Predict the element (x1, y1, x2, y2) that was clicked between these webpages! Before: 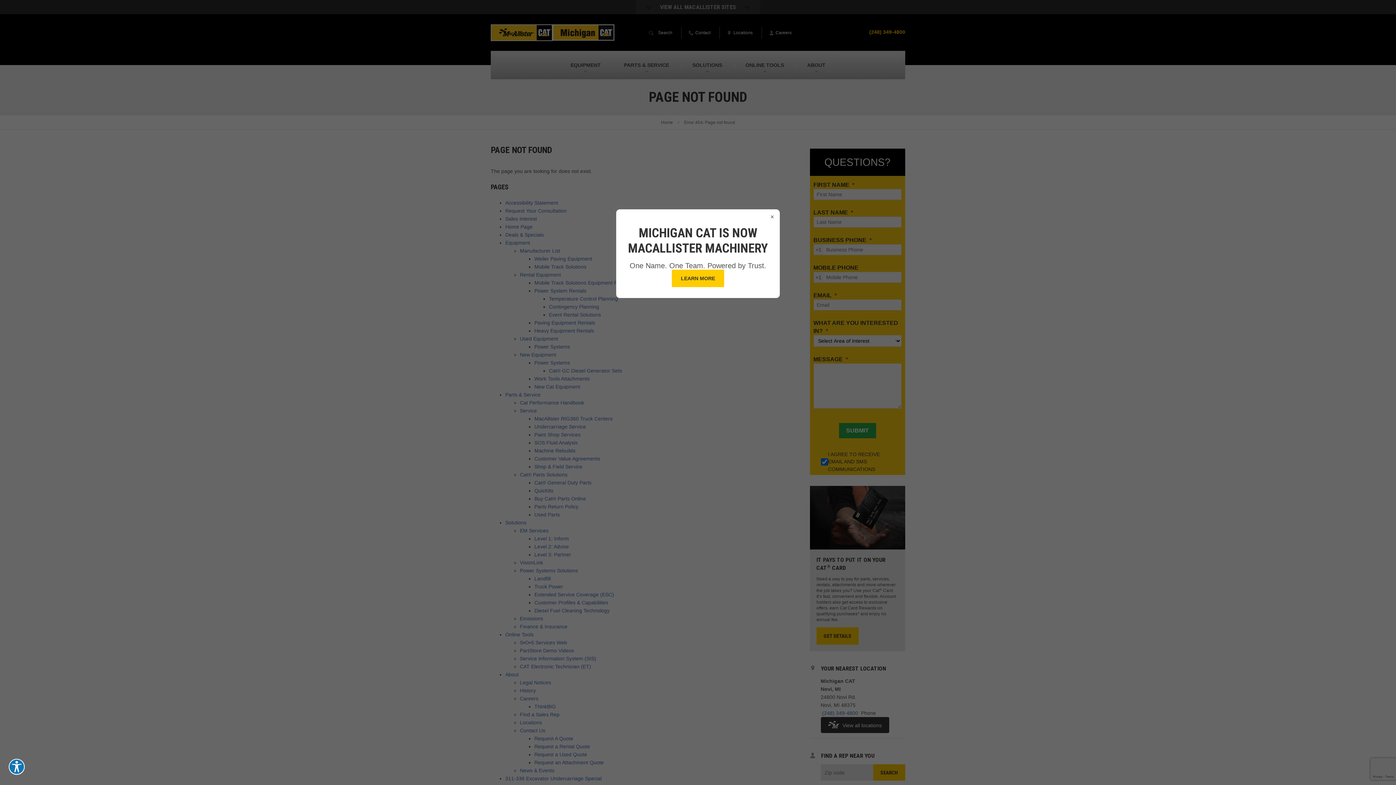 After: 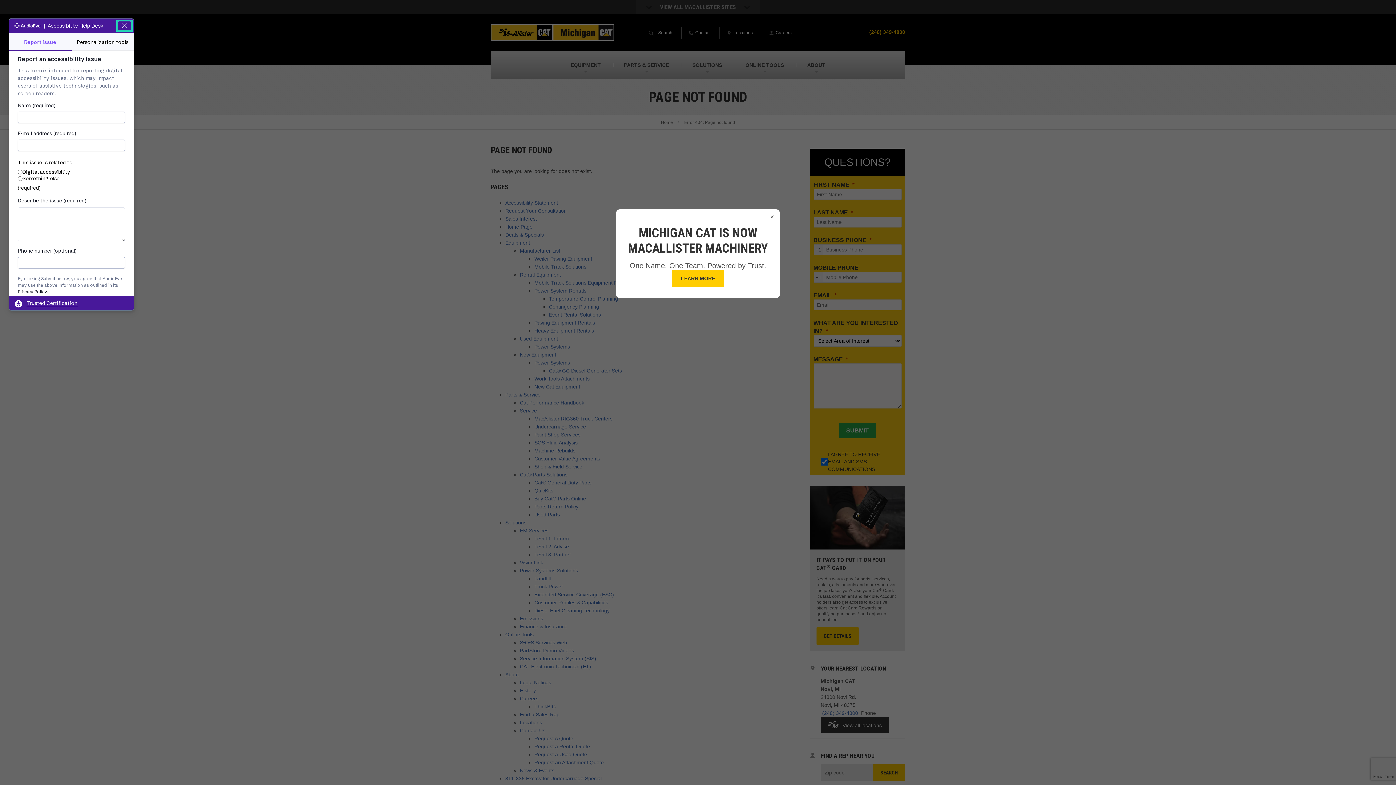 Action: bbox: (8, 759, 24, 775) label: Explore your accessibility options